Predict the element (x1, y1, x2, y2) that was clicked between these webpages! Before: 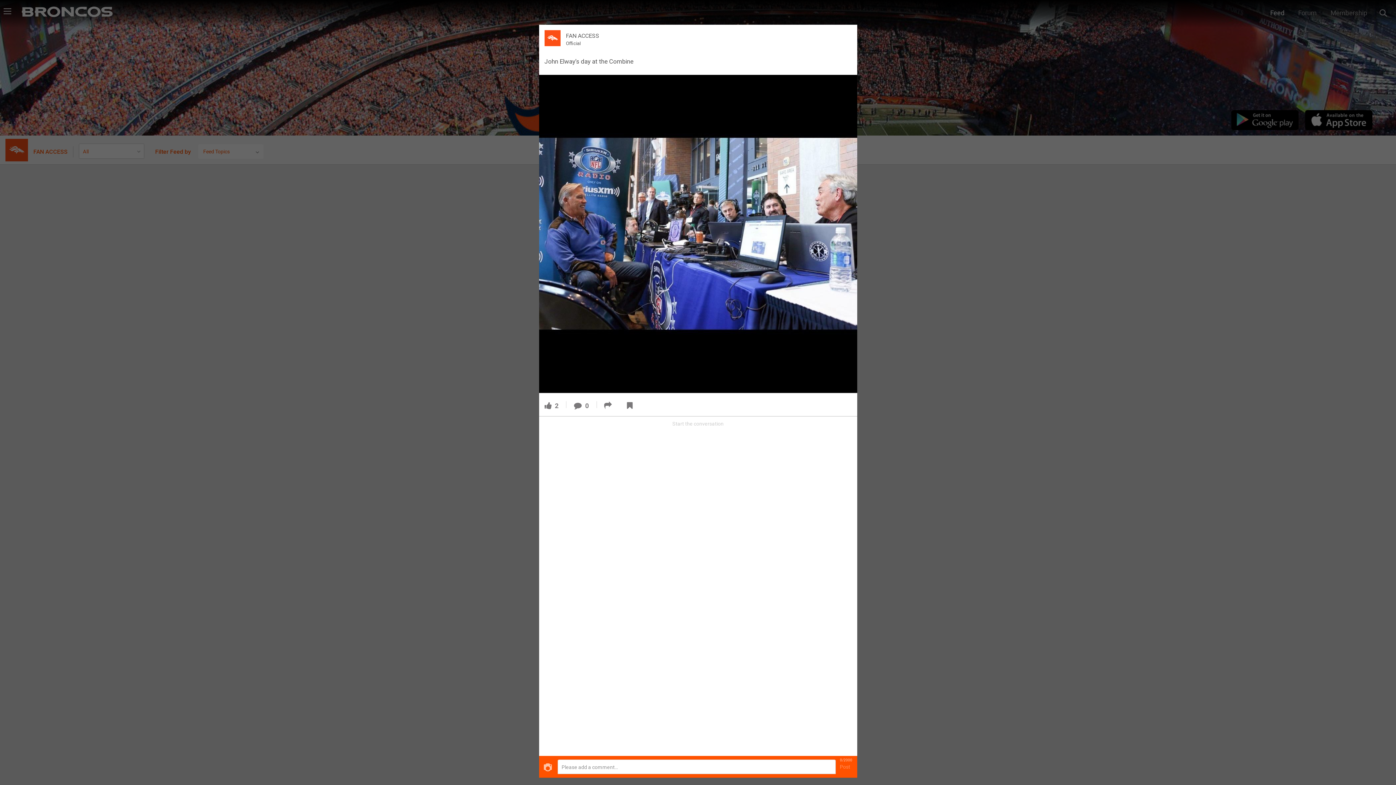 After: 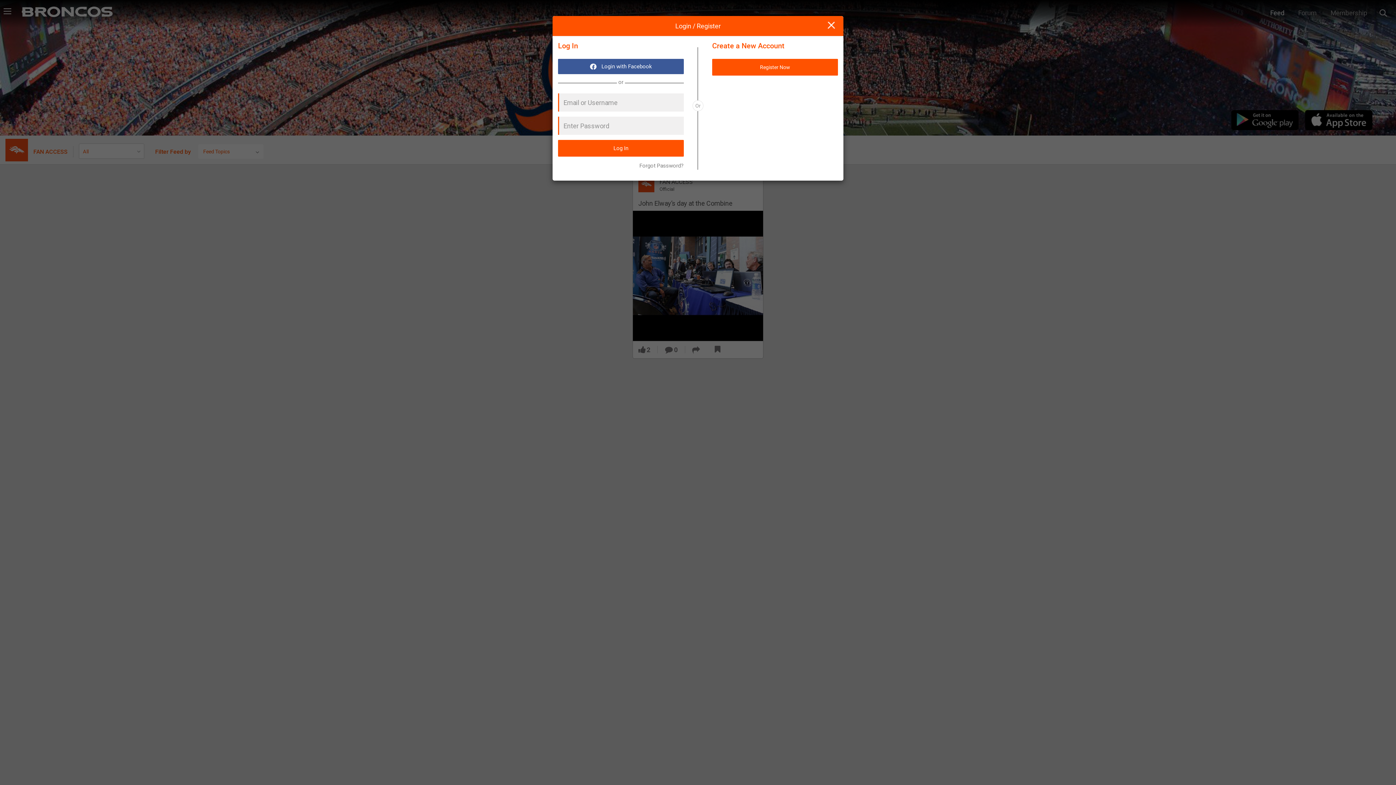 Action: bbox: (604, 402, 614, 408)